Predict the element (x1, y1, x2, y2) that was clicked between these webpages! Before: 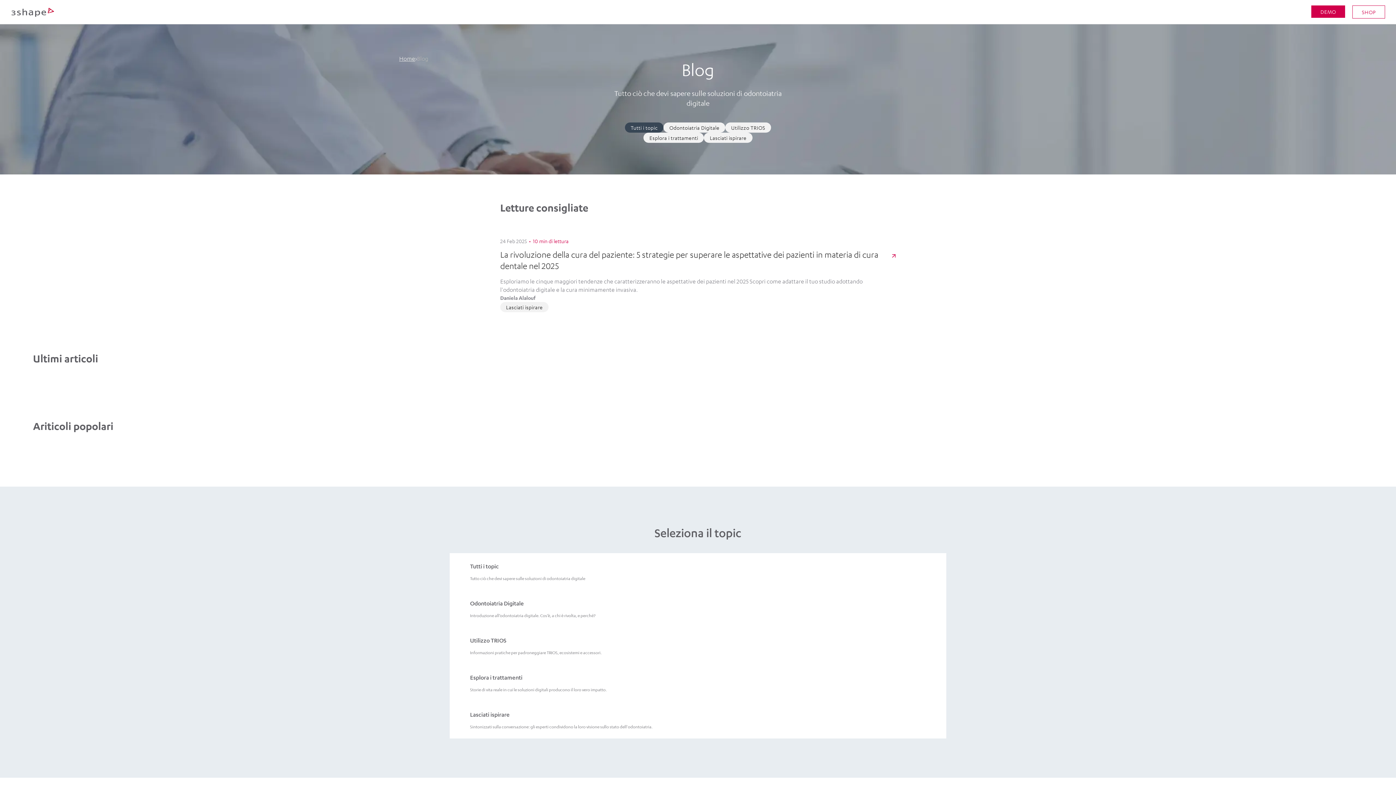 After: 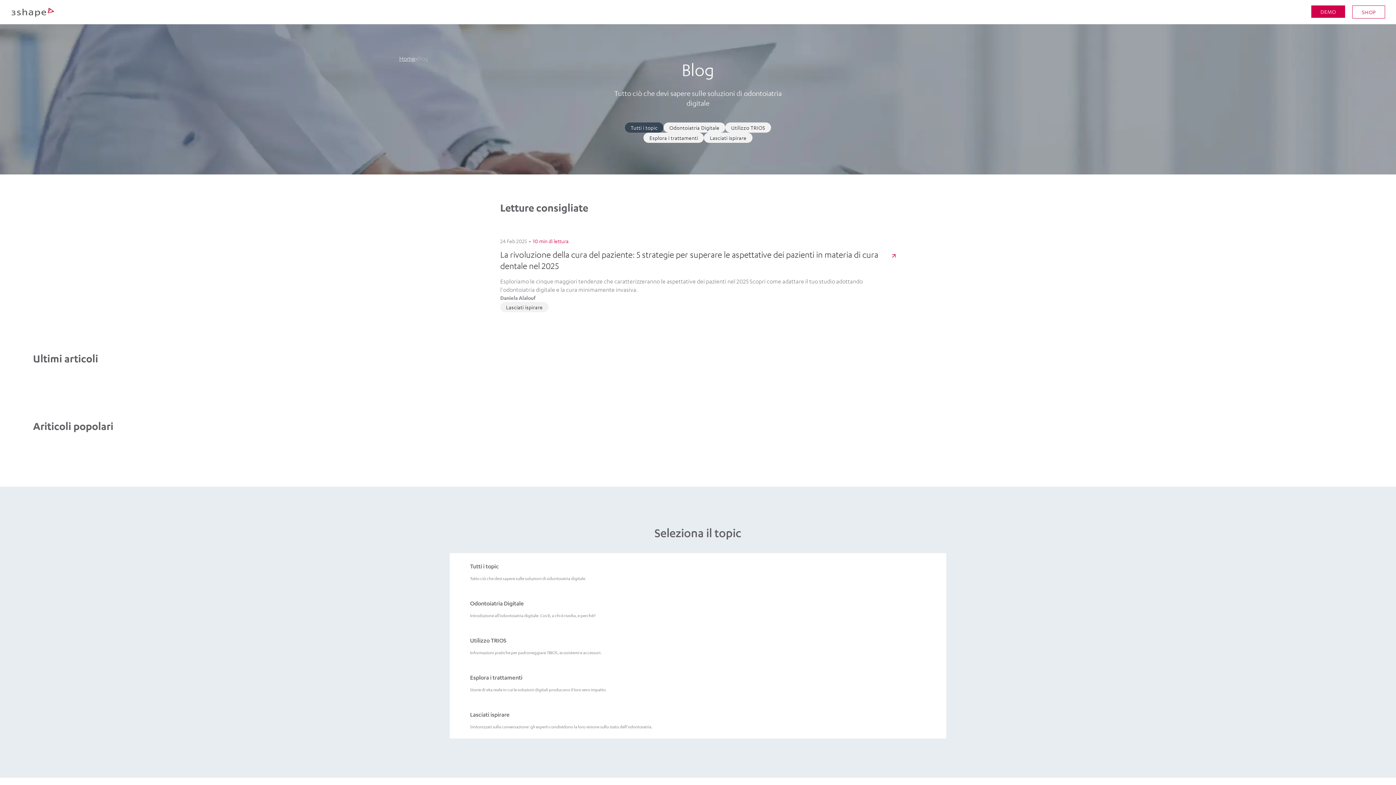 Action: bbox: (625, 122, 663, 132) label: Tutti i topic